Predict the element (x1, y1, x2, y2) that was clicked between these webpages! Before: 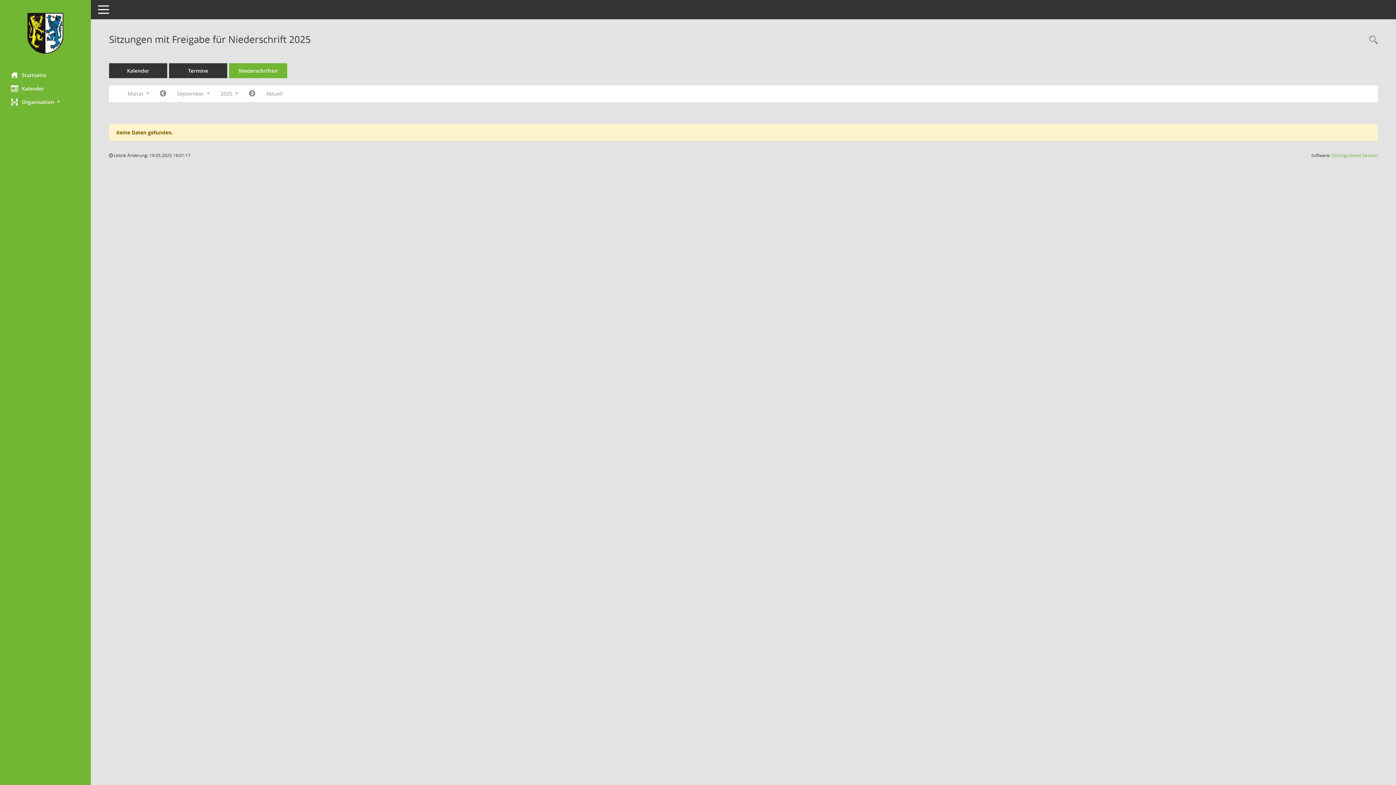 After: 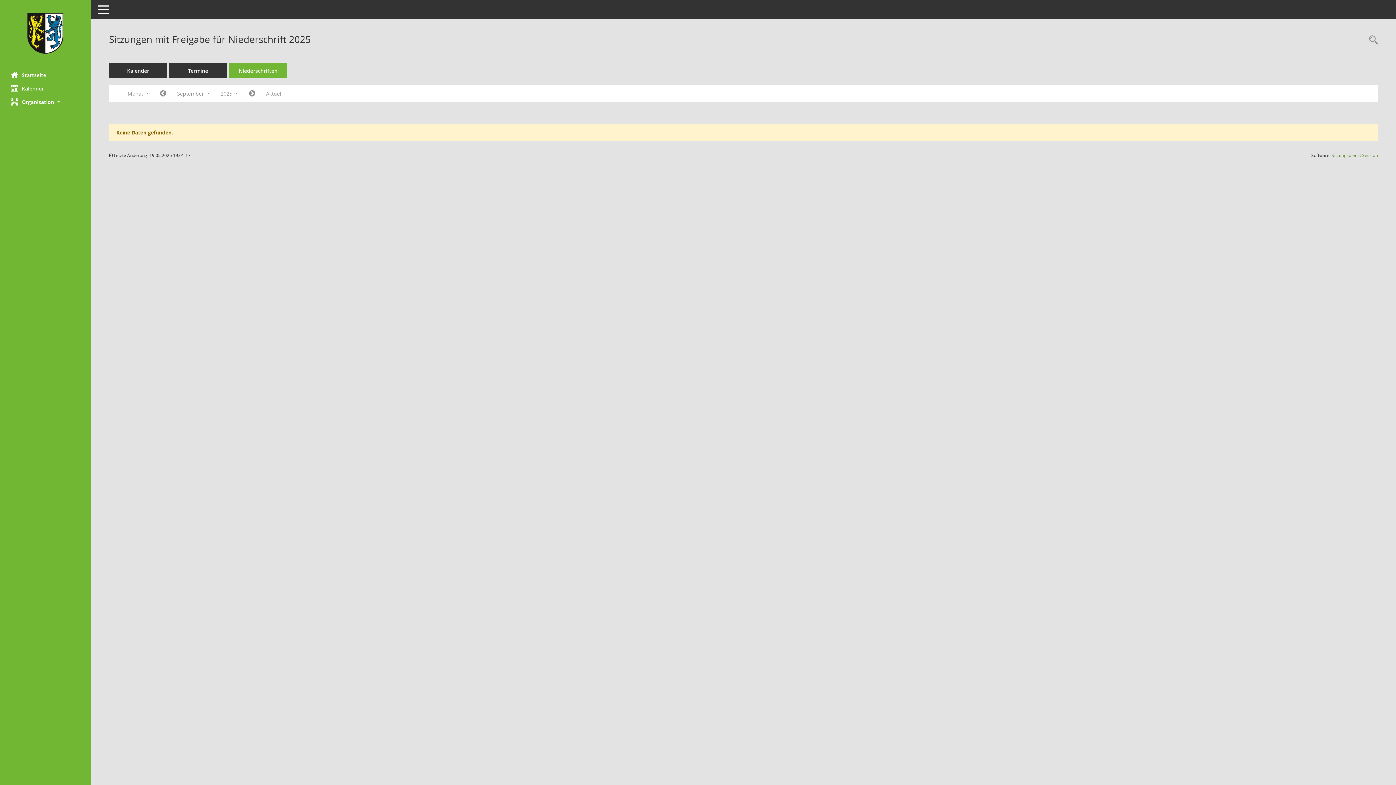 Action: bbox: (1332, 152, 1378, 158) label: Sitzungsdienst Session
(Wird in neuem Fenster geöffnet)